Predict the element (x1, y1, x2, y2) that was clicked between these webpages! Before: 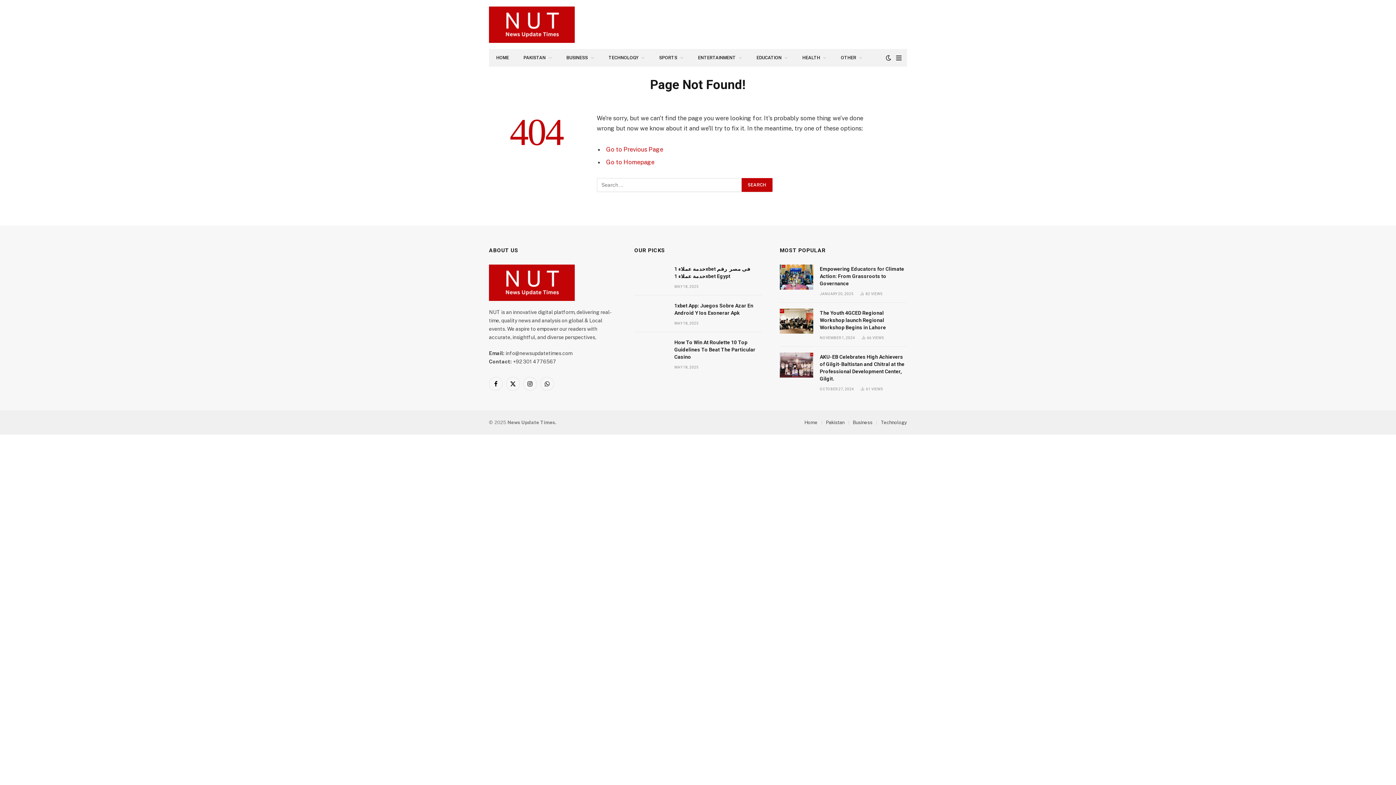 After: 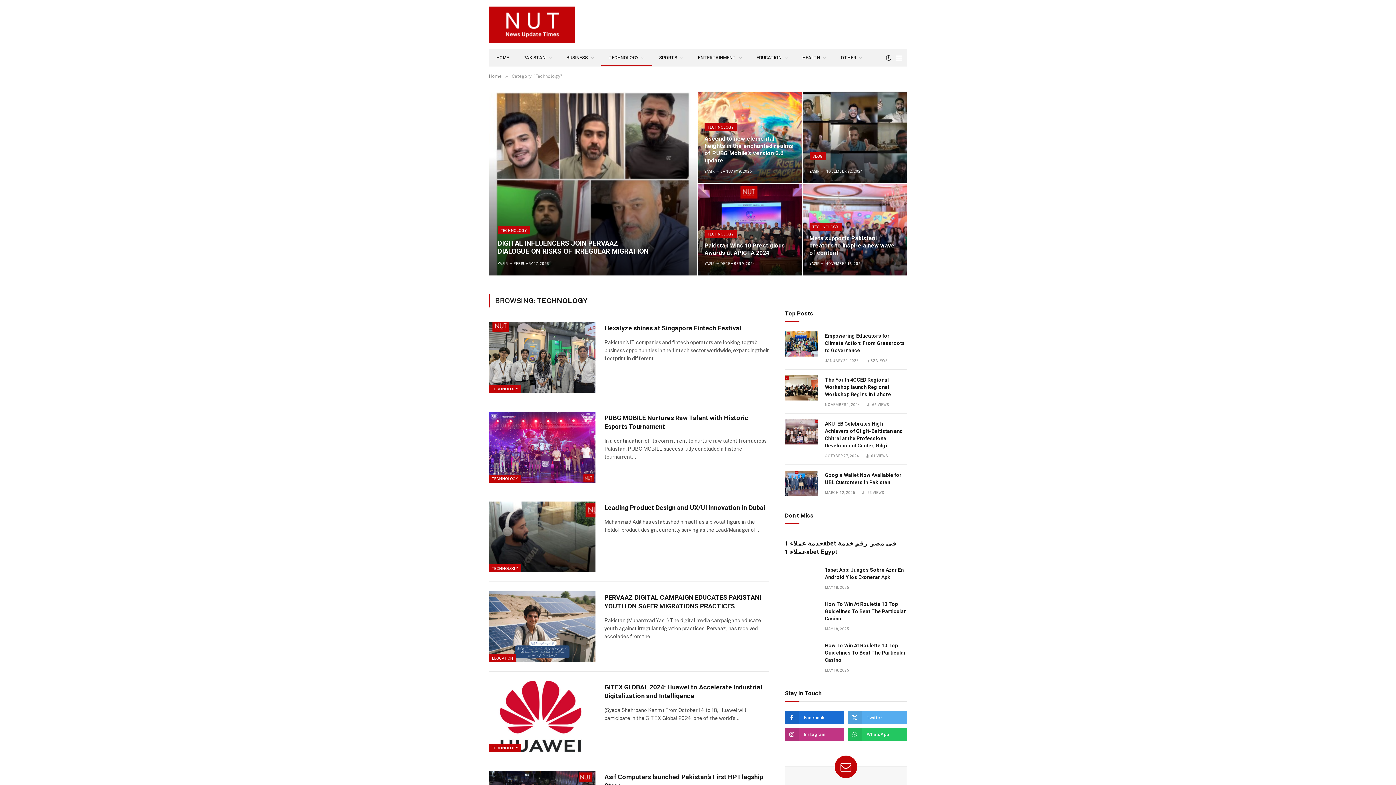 Action: bbox: (601, 49, 652, 66) label: TECHNOLOGY